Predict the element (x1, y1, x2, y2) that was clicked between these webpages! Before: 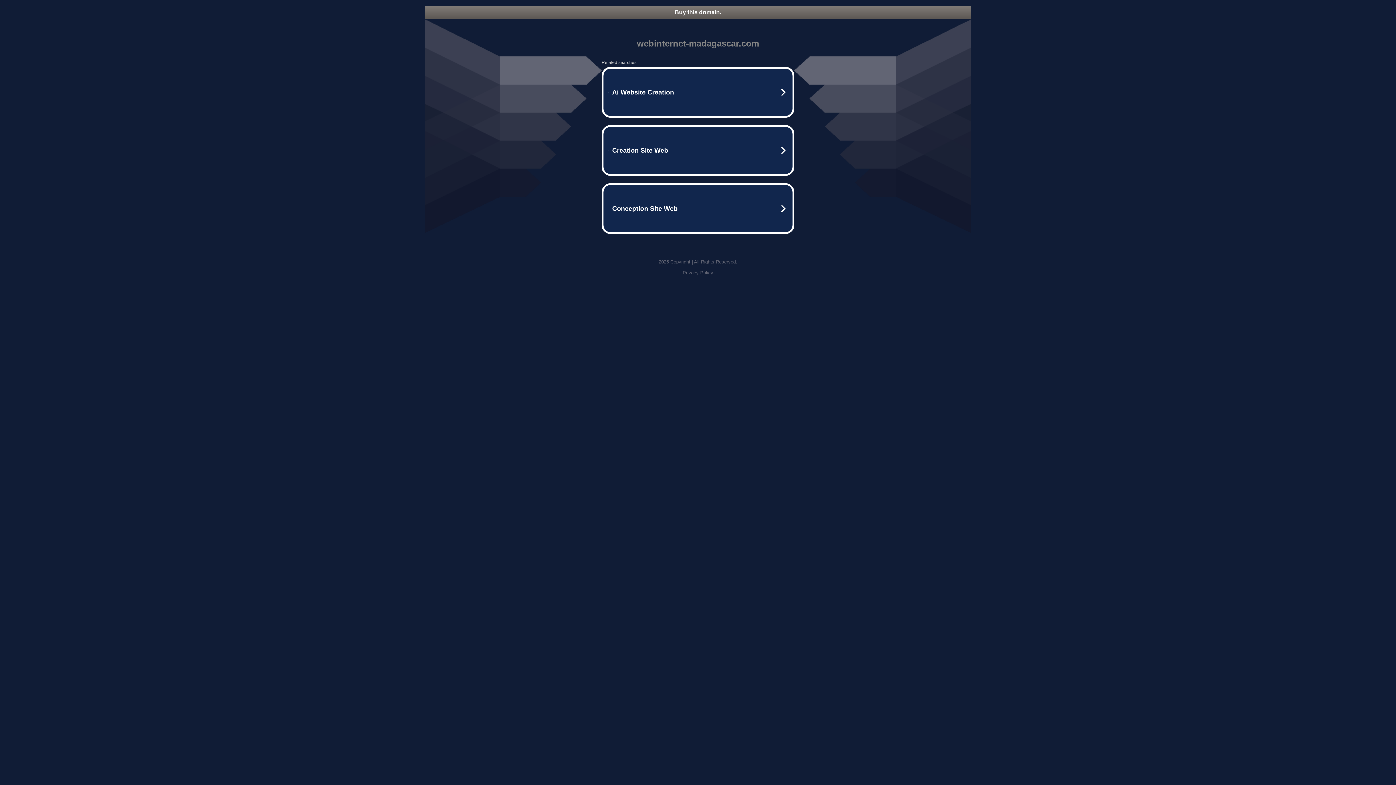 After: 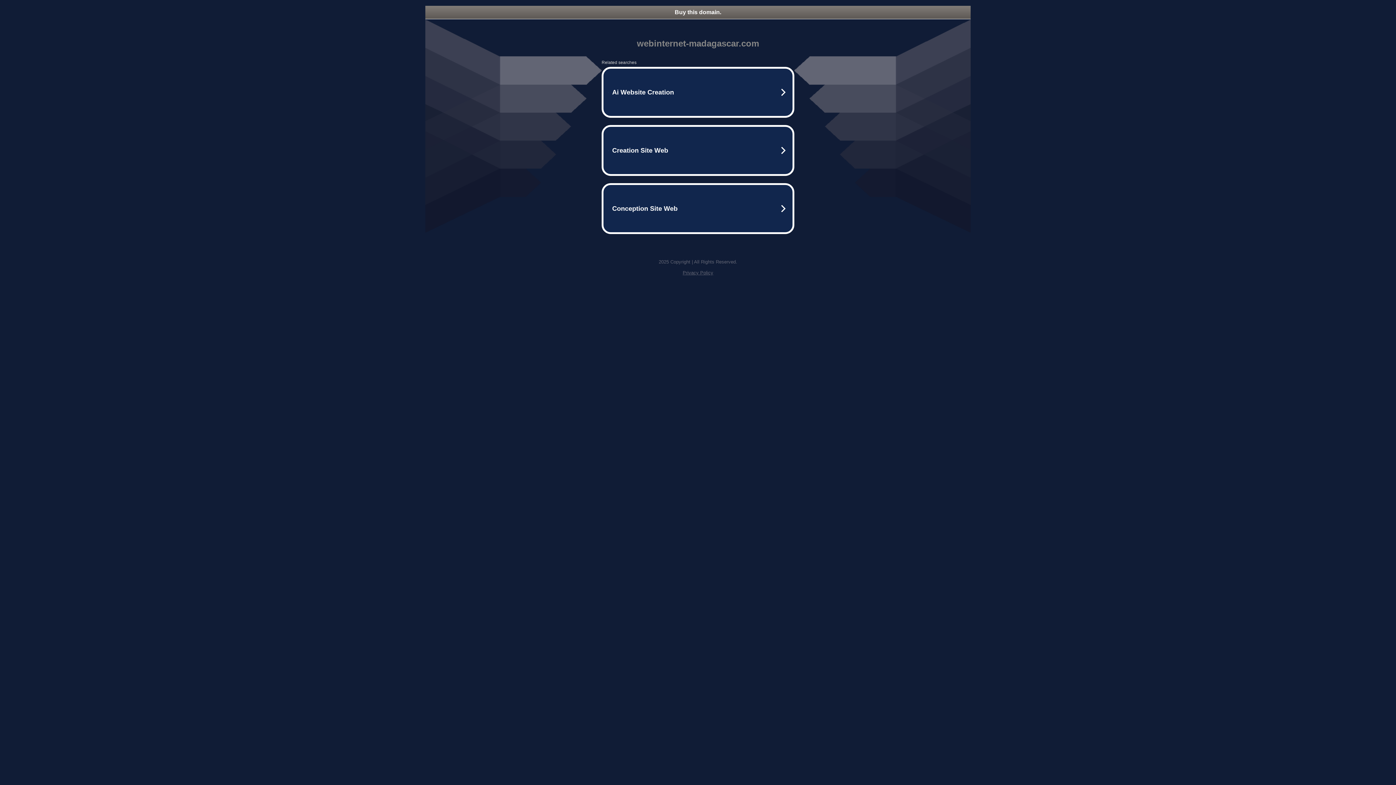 Action: label: Privacy Policy bbox: (682, 270, 713, 275)